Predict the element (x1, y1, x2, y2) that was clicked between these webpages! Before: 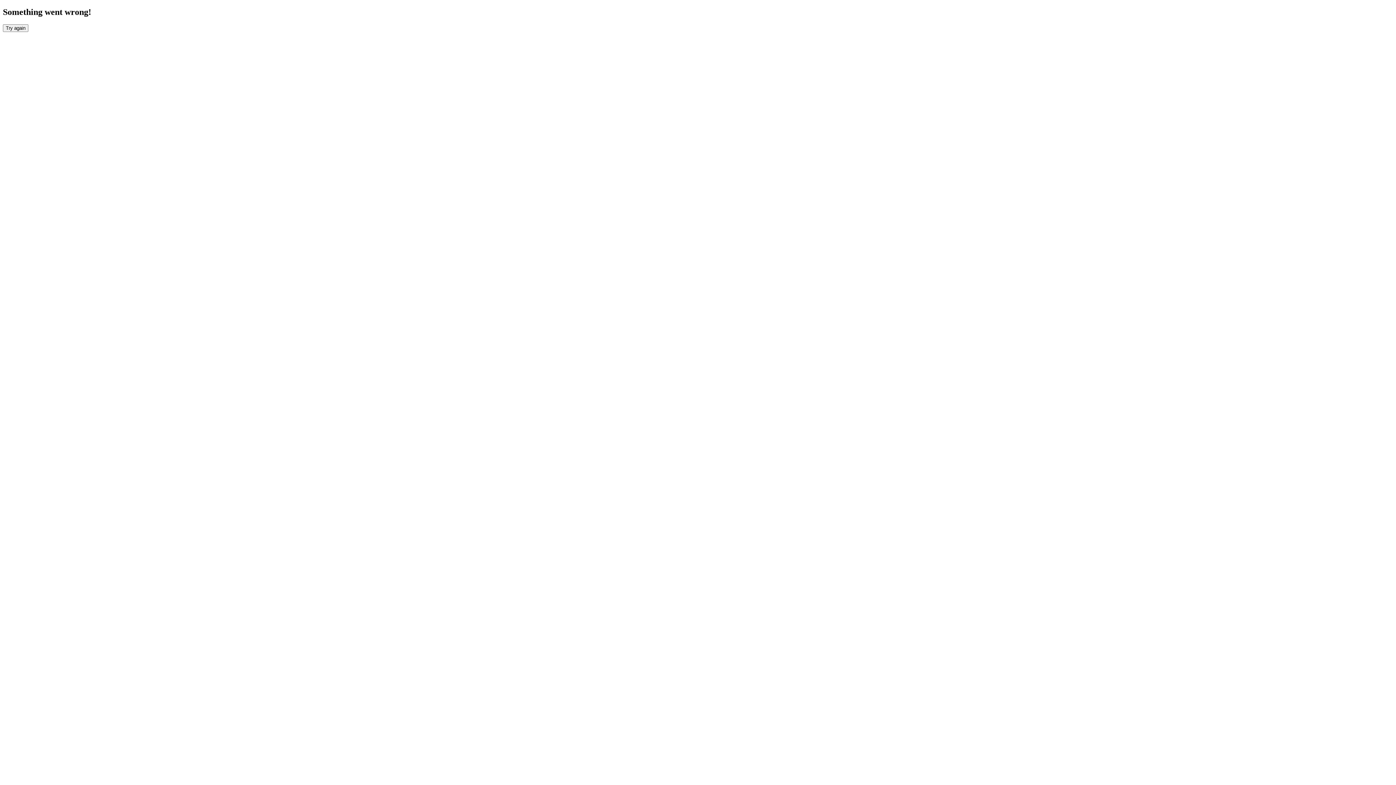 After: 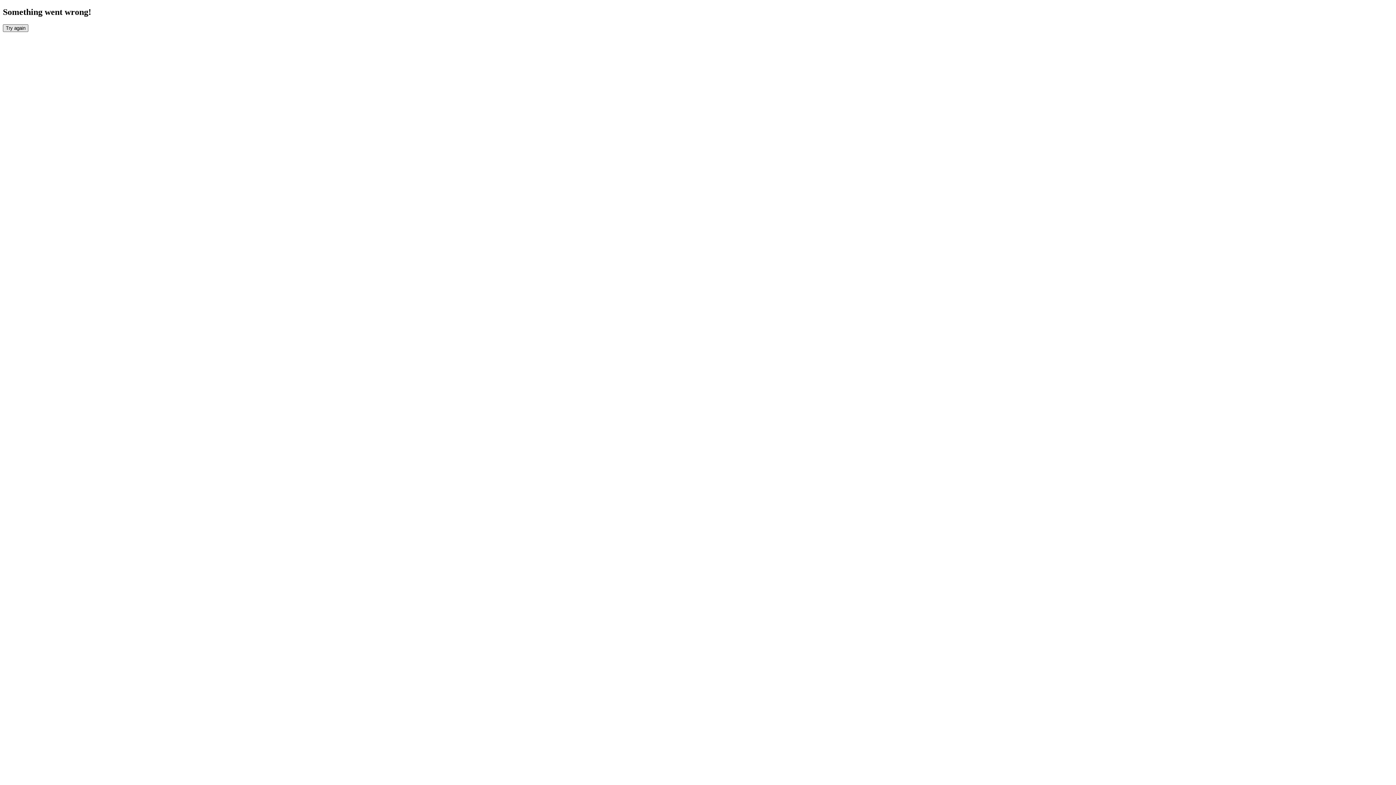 Action: label: Try again bbox: (2, 24, 28, 31)